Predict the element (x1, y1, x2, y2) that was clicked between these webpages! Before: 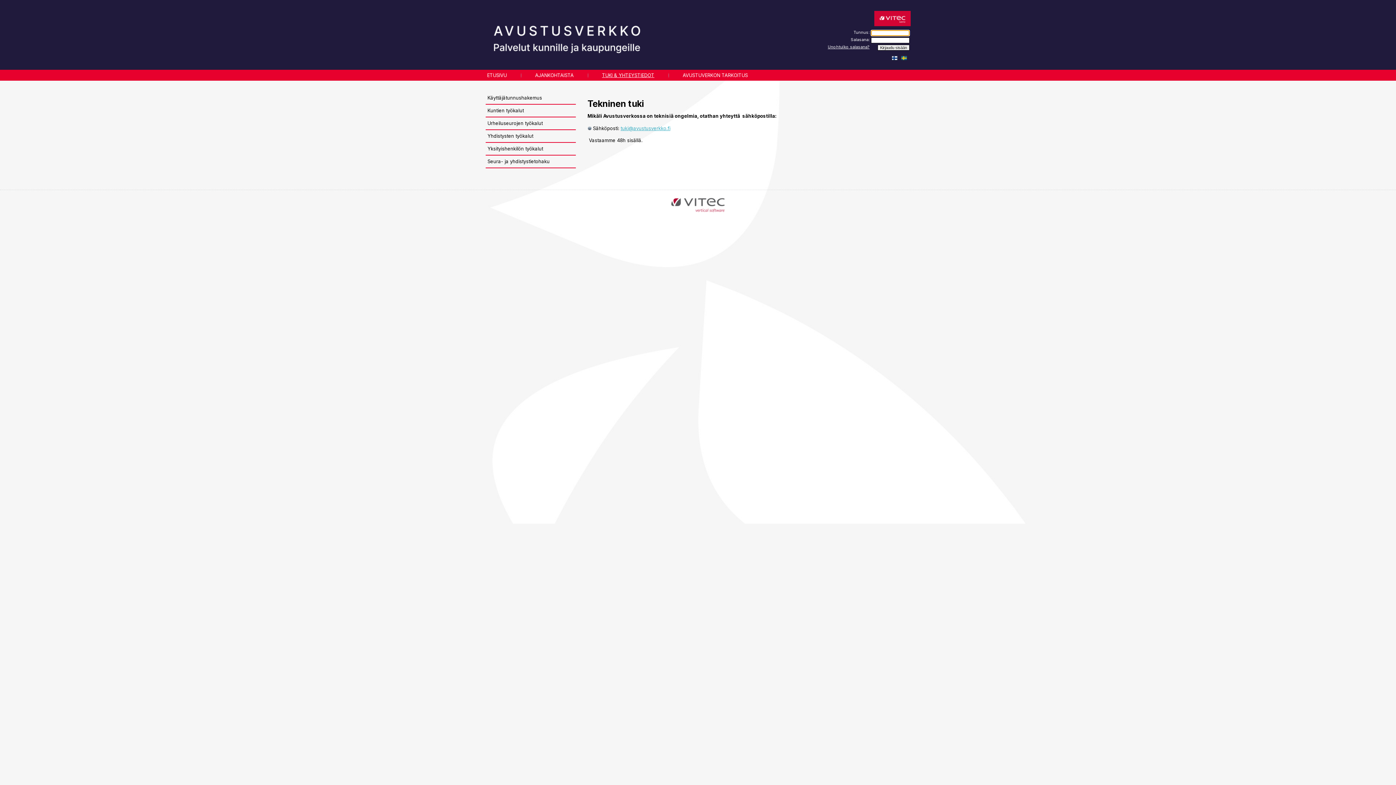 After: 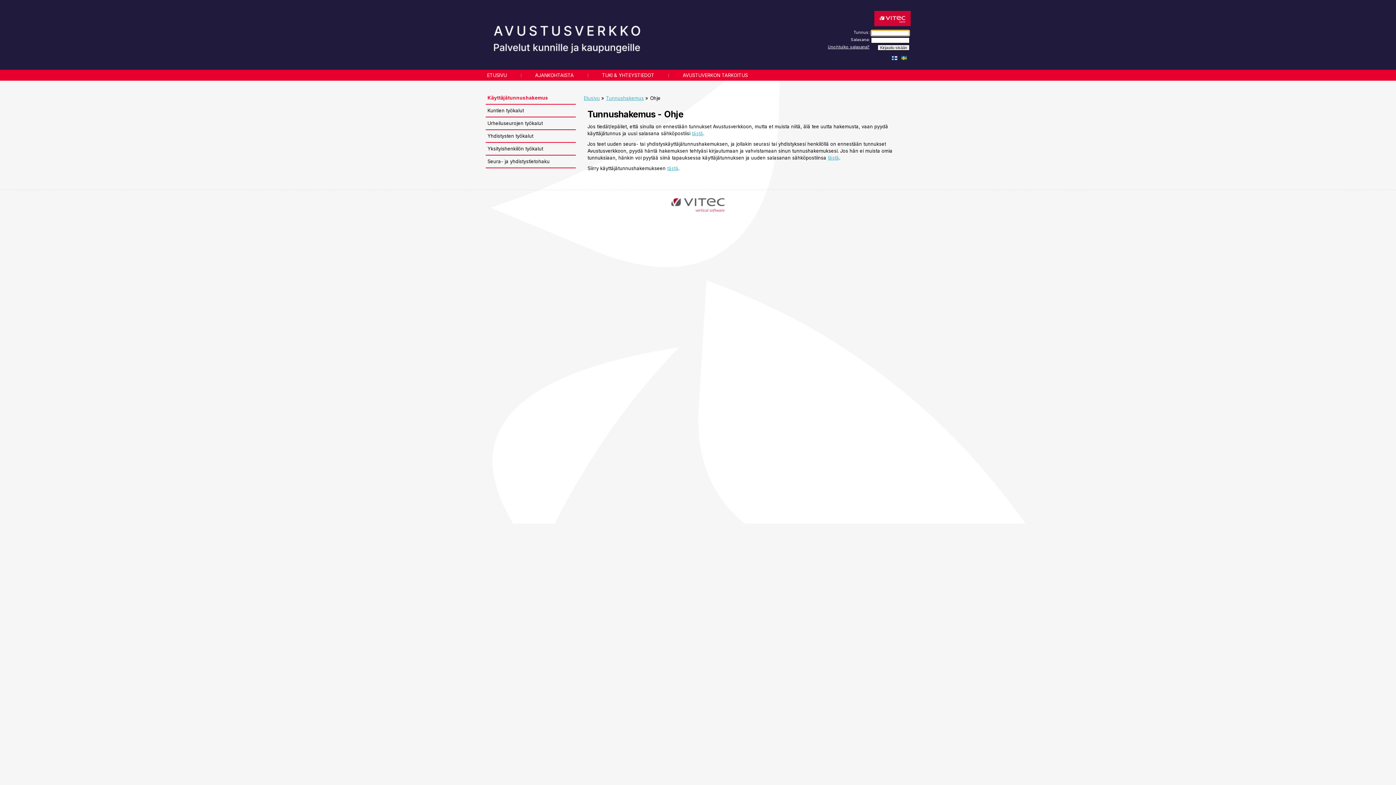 Action: label: Käyttäjätunnushakemus bbox: (487, 95, 574, 100)